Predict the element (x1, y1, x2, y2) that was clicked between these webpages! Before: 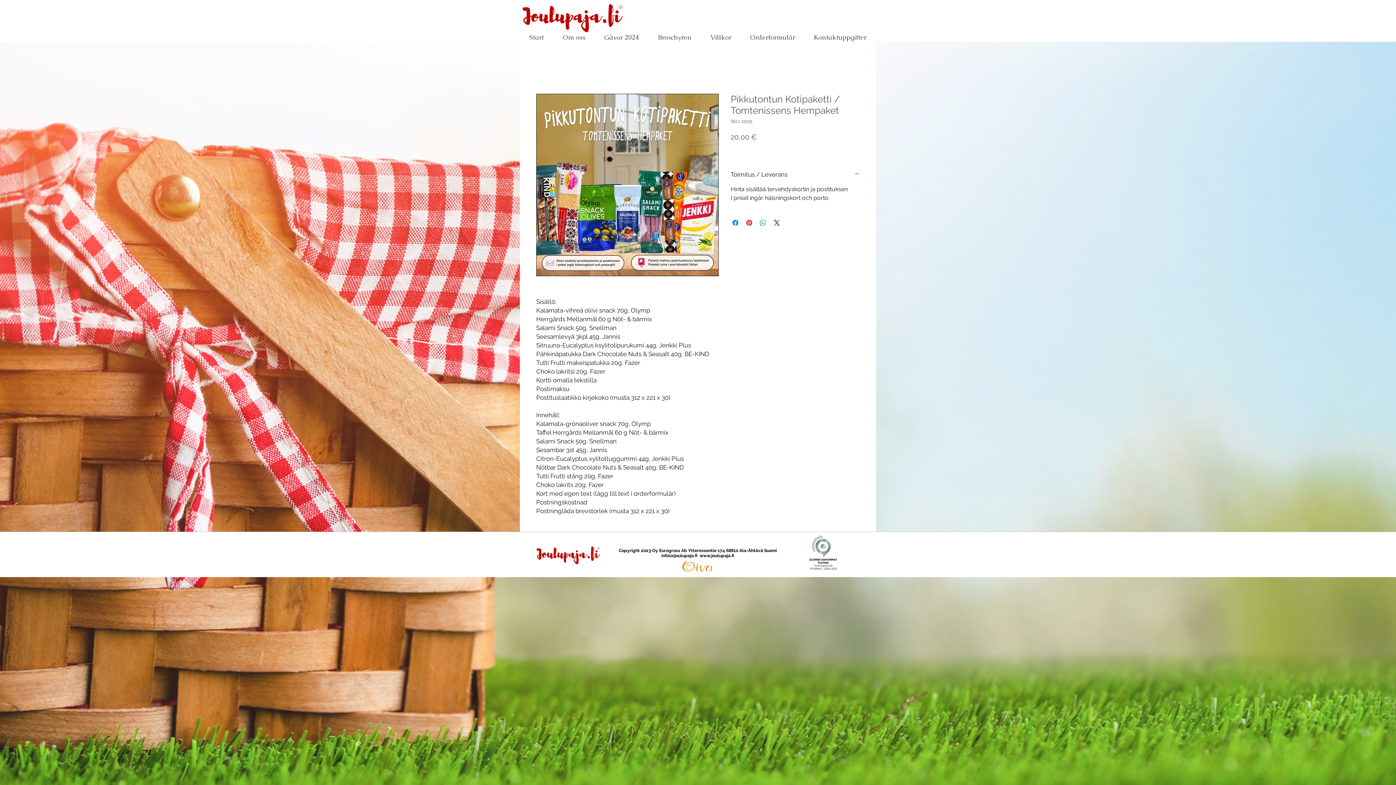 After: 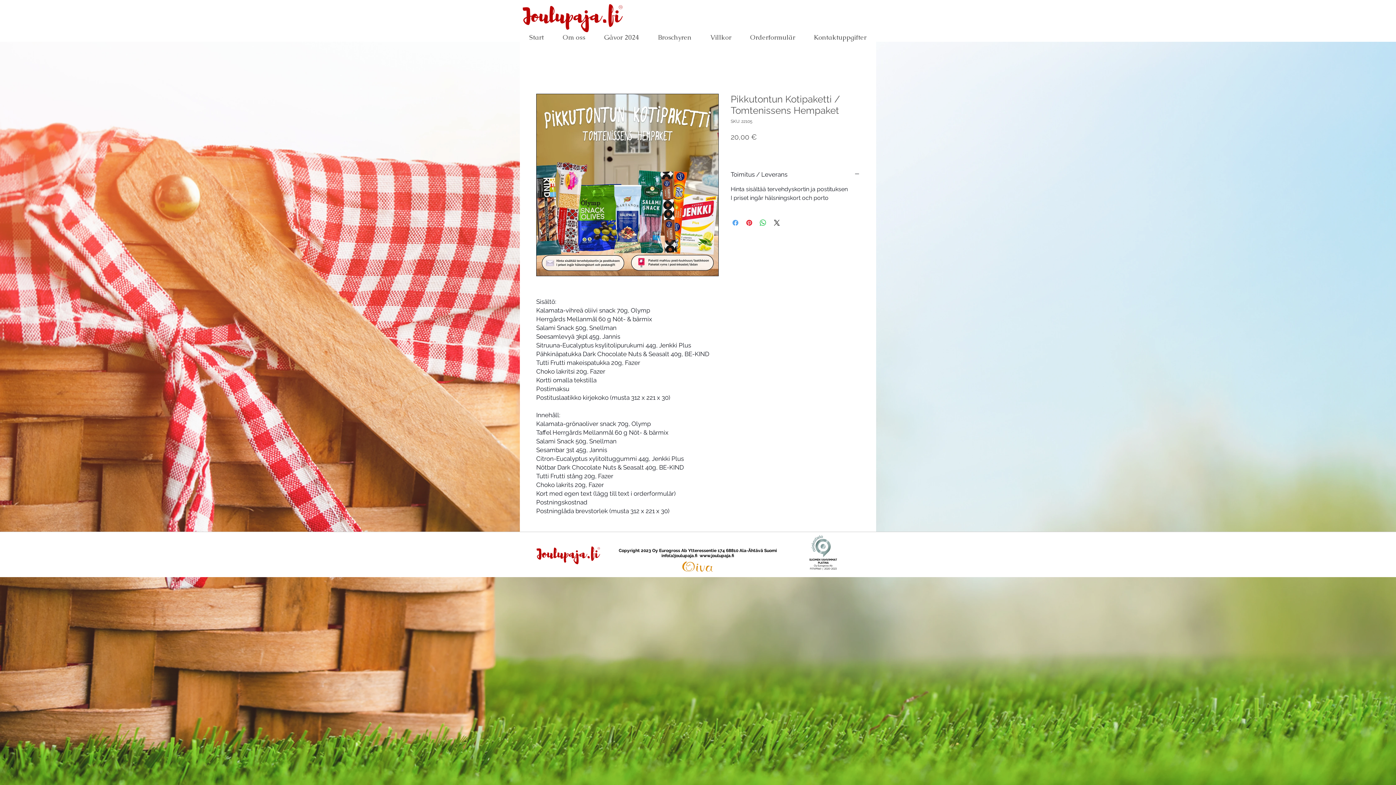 Action: bbox: (731, 218, 740, 227) label: Dela på Facebook